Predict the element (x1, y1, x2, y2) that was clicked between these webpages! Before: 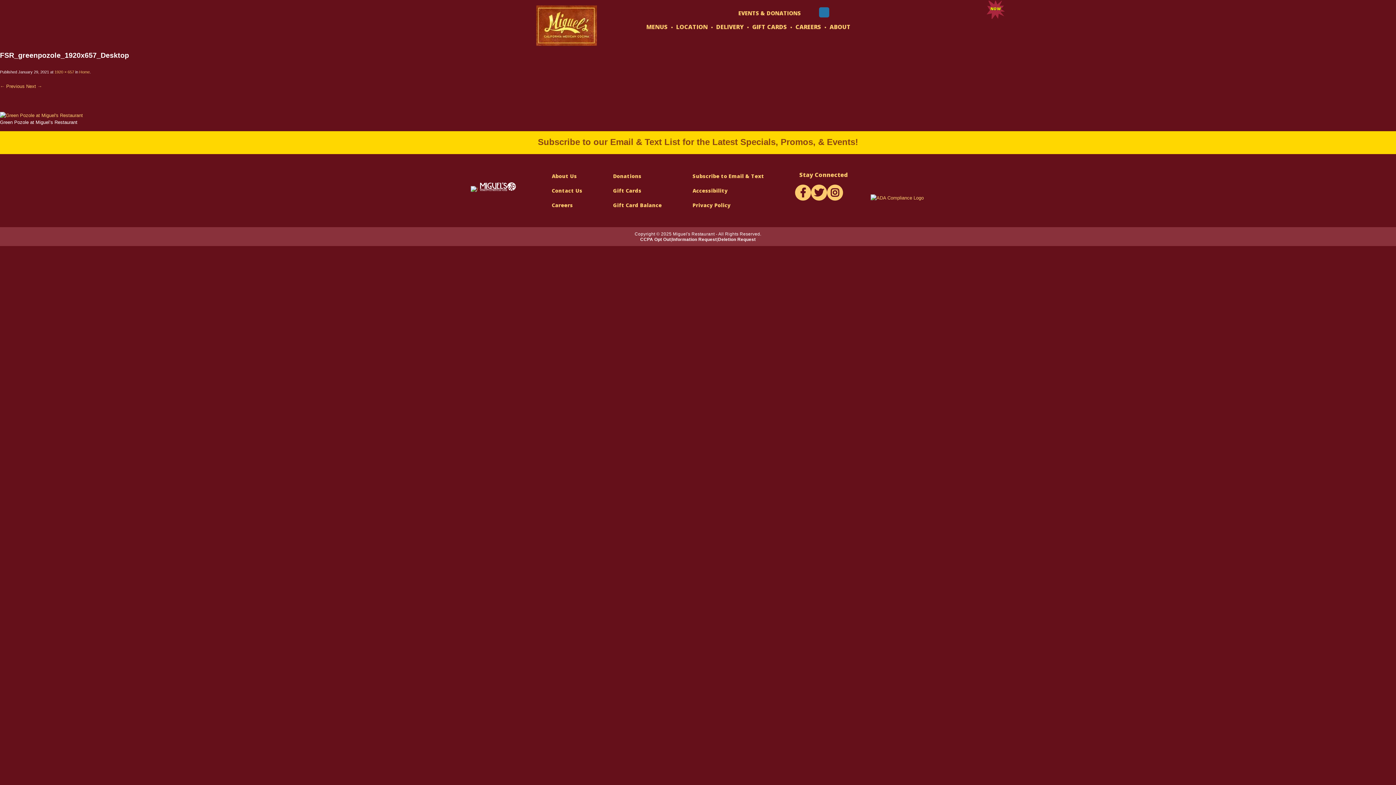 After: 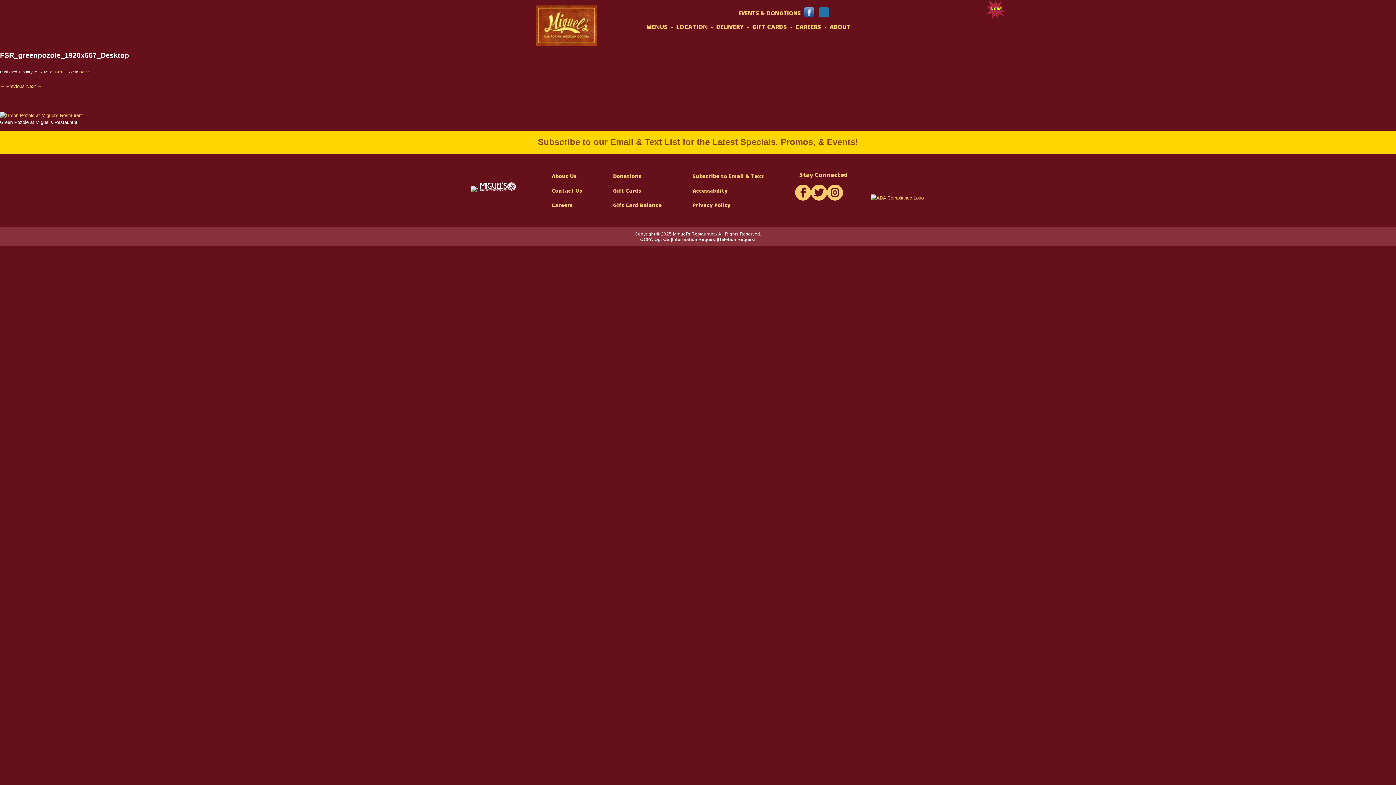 Action: bbox: (804, 7, 814, 17) label: Visit Miguel's Restaurant Facebook page